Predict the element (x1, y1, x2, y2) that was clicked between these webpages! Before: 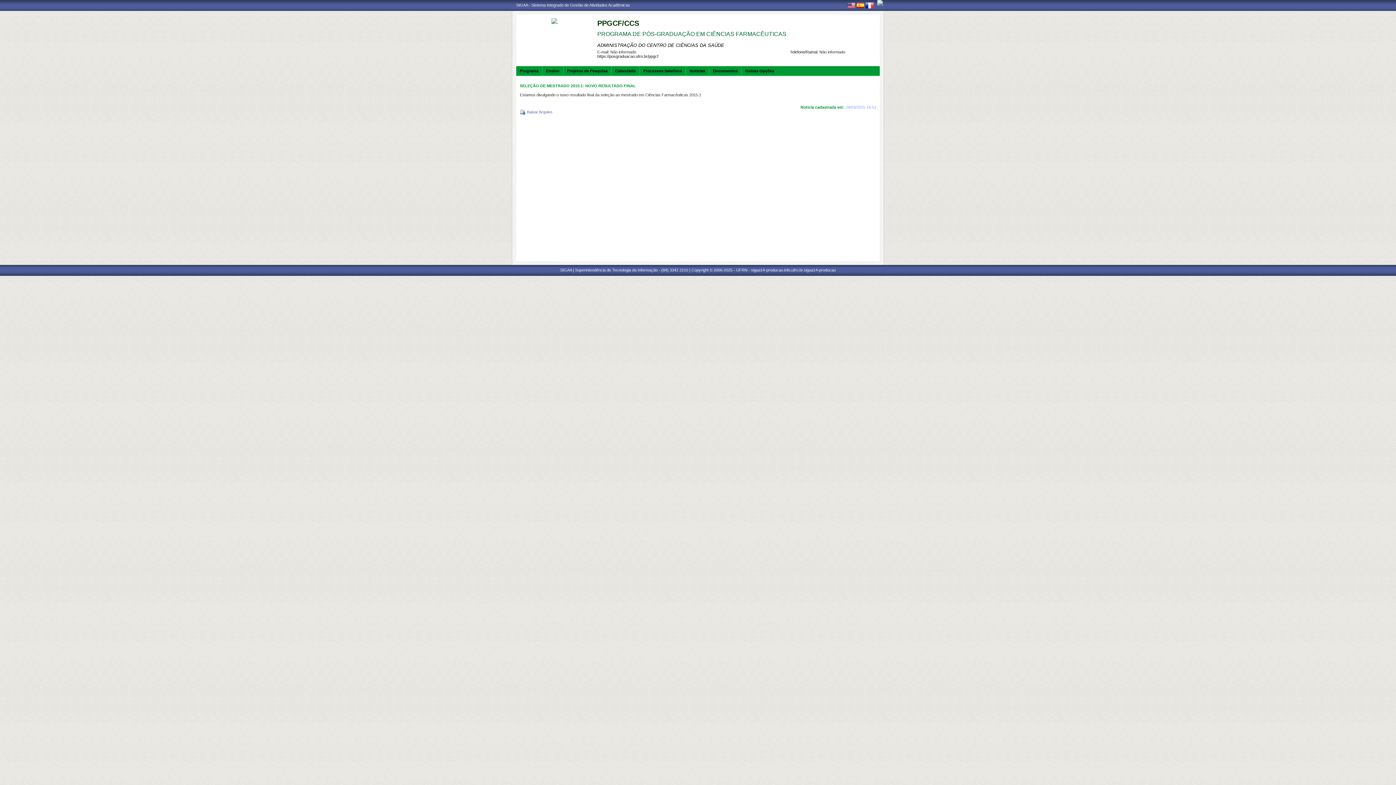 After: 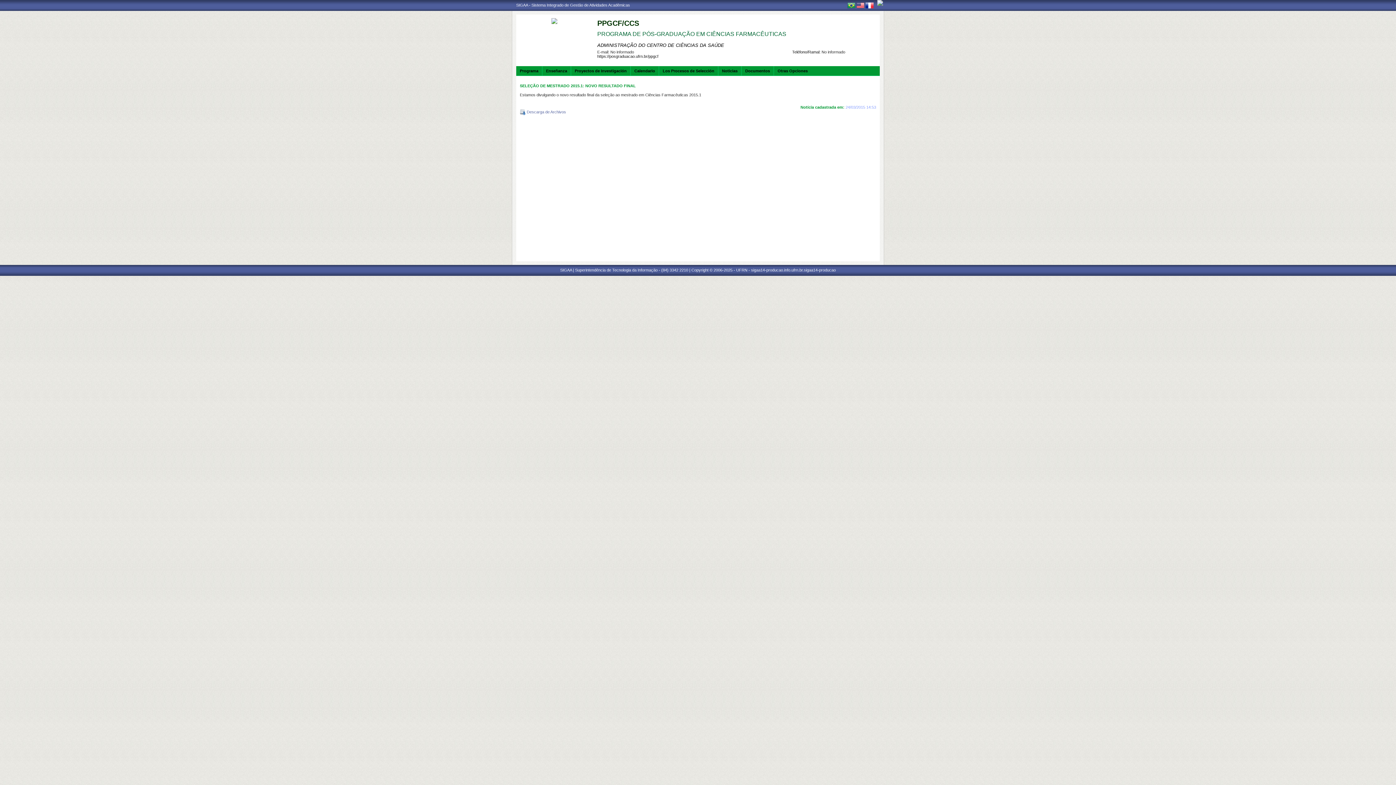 Action: bbox: (856, 4, 864, 9)